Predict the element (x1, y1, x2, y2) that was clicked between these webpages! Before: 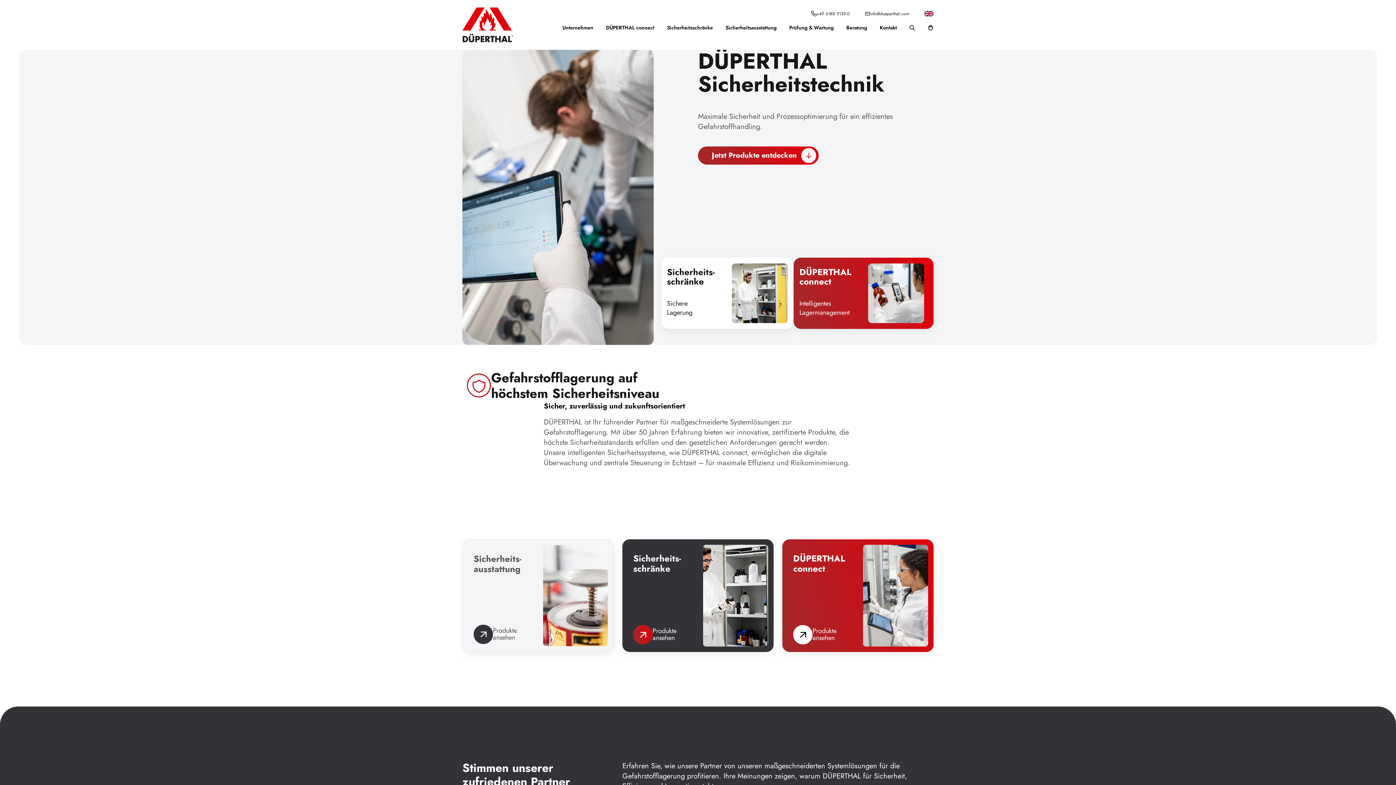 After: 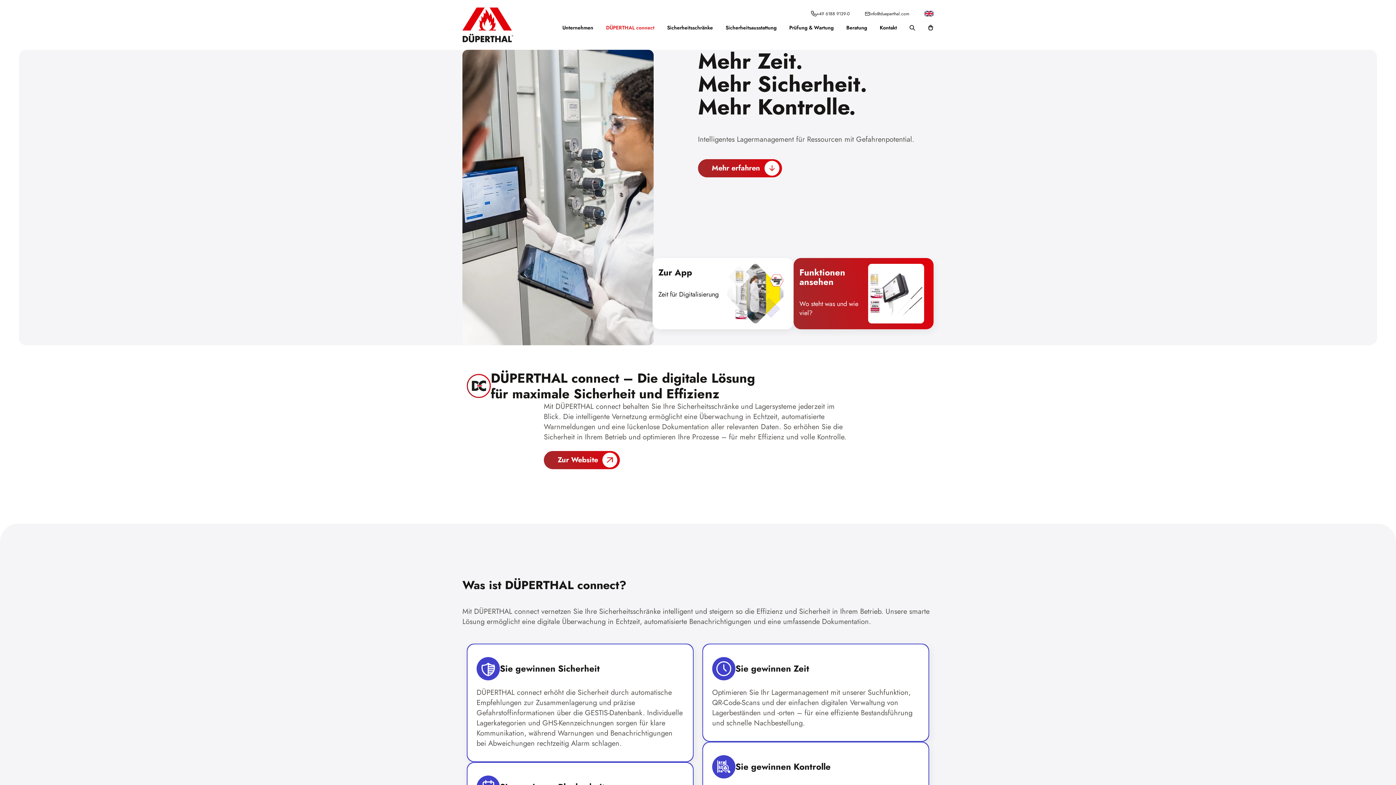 Action: bbox: (606, 24, 654, 38) label: DÜPERTHAL connect